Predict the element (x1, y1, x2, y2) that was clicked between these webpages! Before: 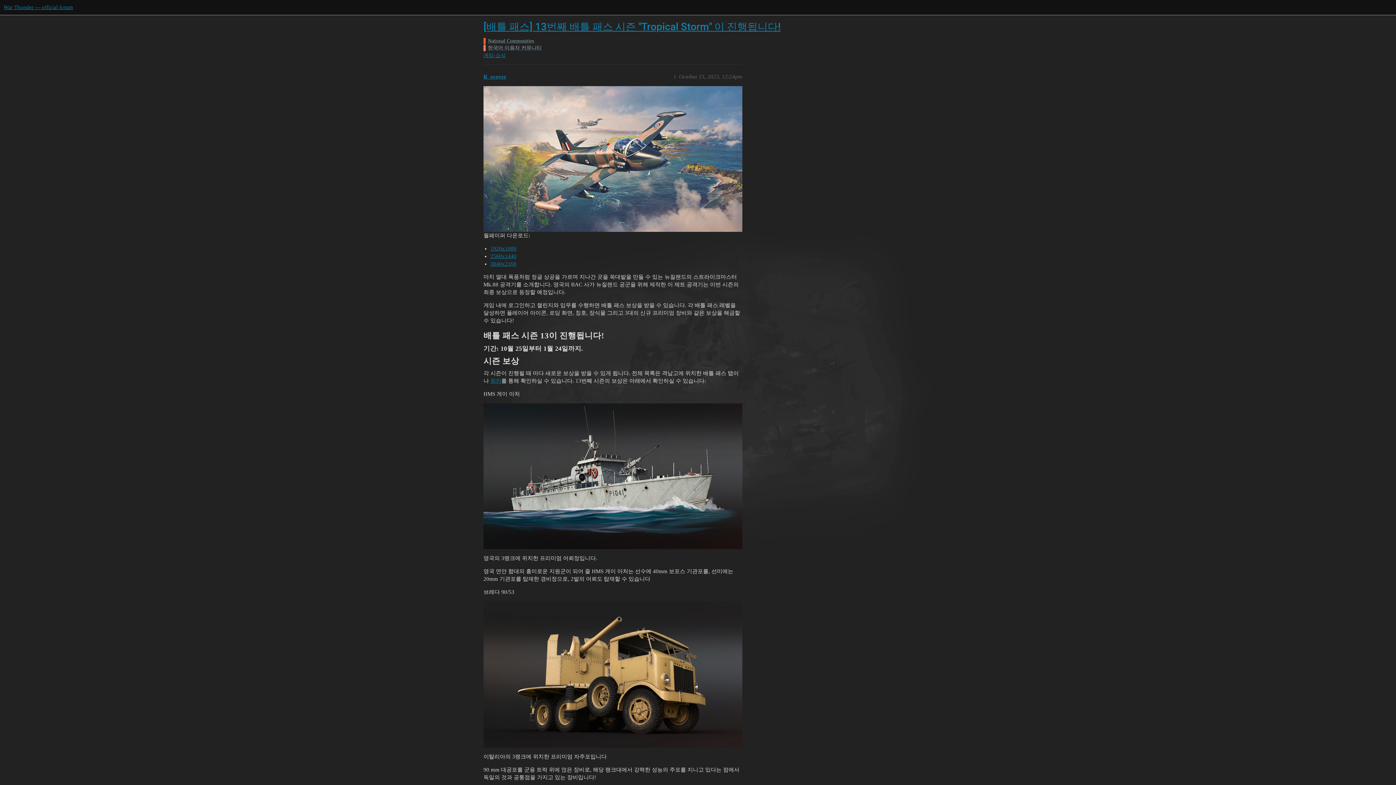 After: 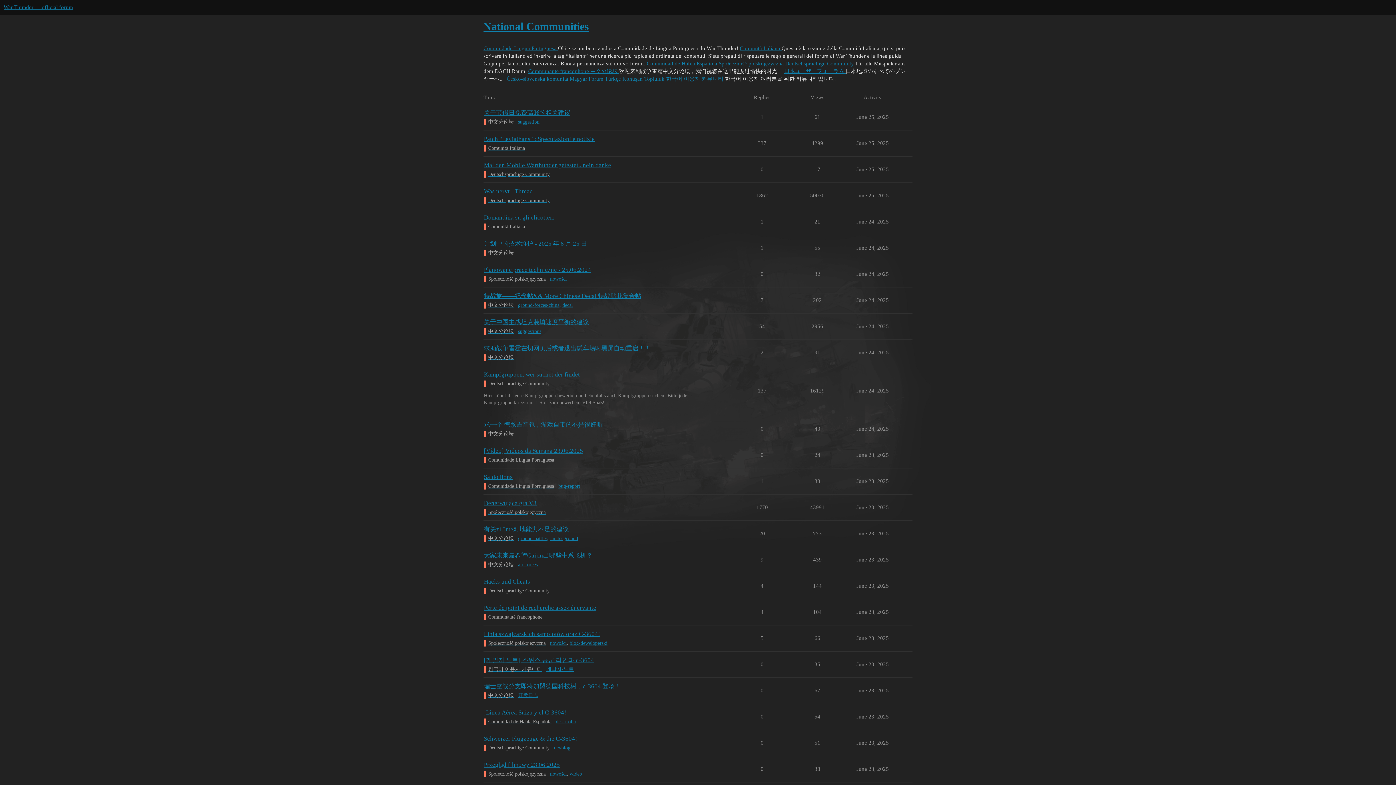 Action: label: National Communities bbox: (483, 37, 908, 44)